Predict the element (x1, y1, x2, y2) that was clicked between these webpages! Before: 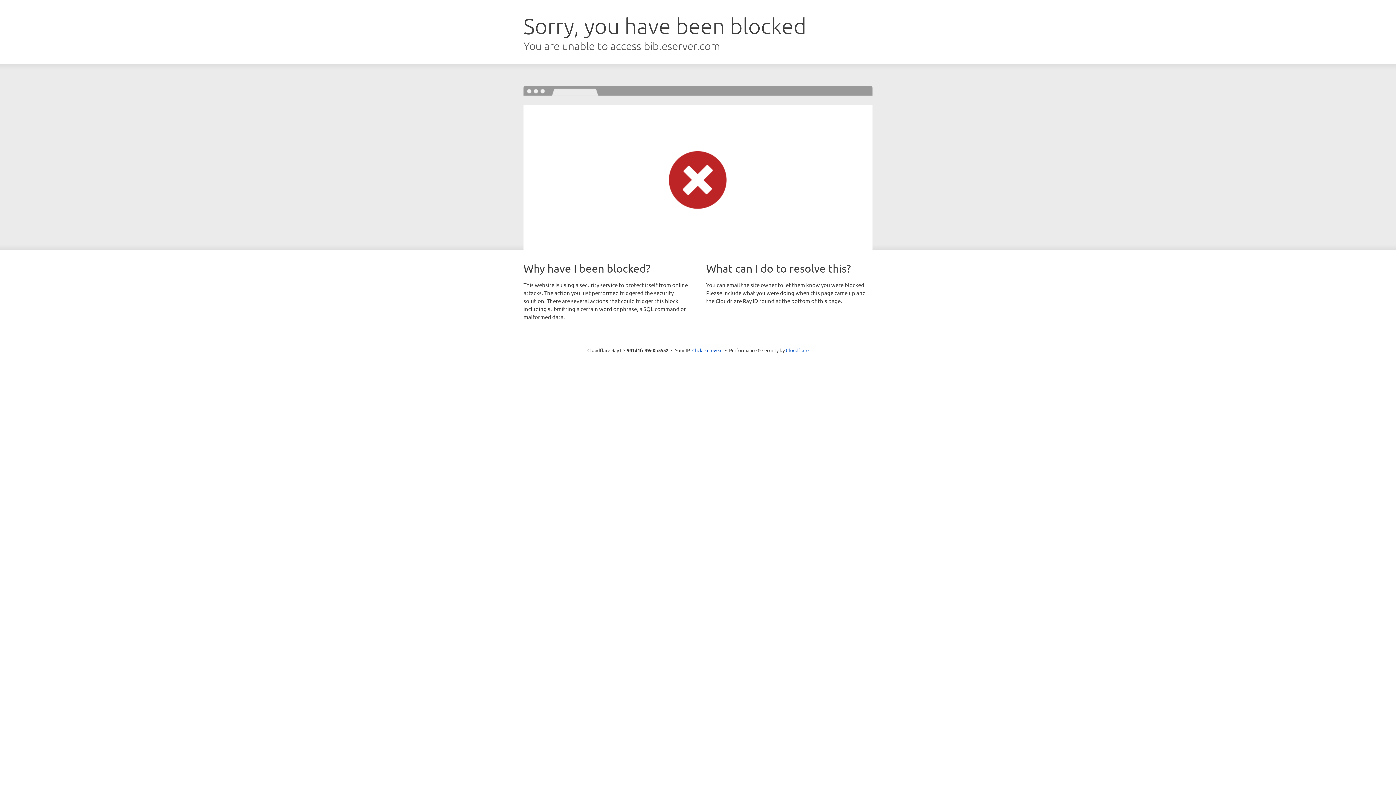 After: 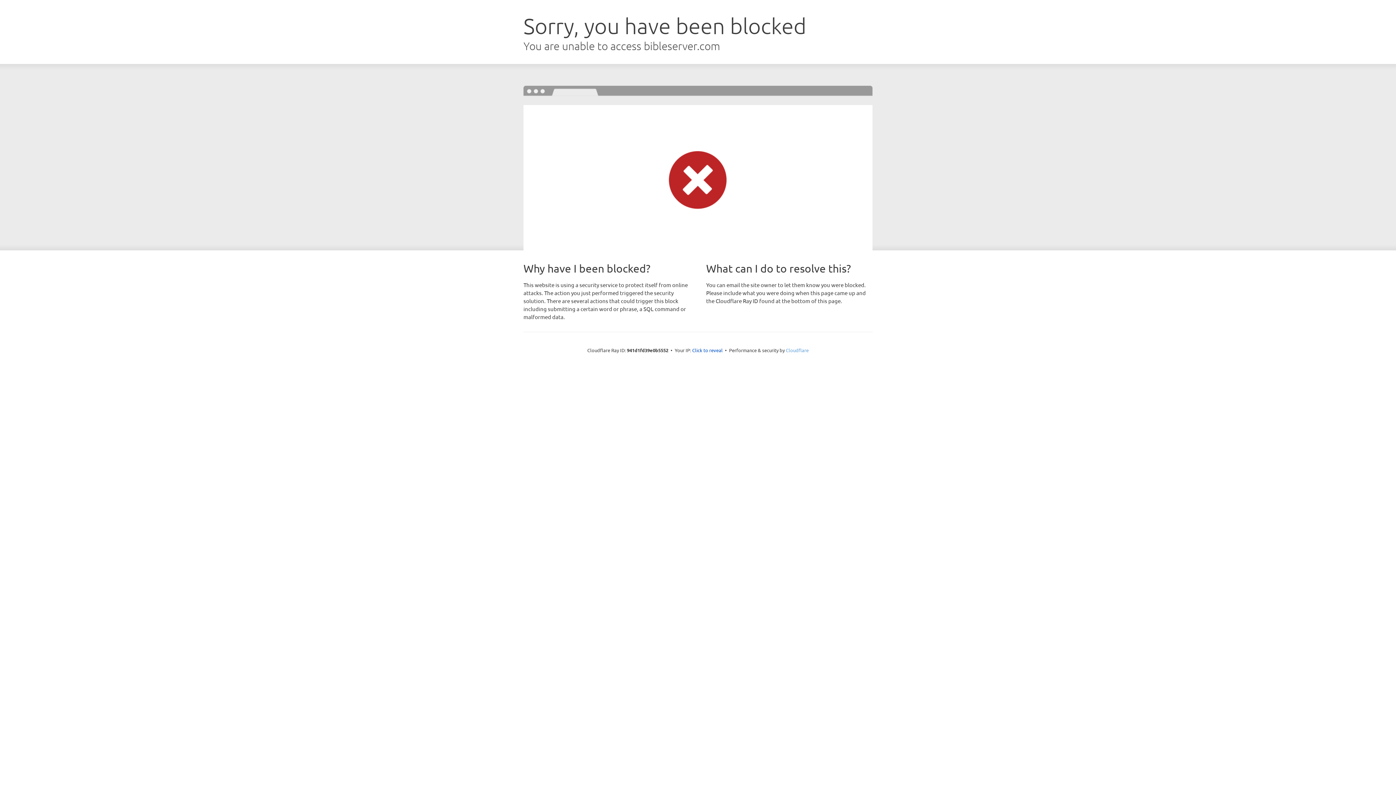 Action: bbox: (786, 347, 808, 353) label: Cloudflare